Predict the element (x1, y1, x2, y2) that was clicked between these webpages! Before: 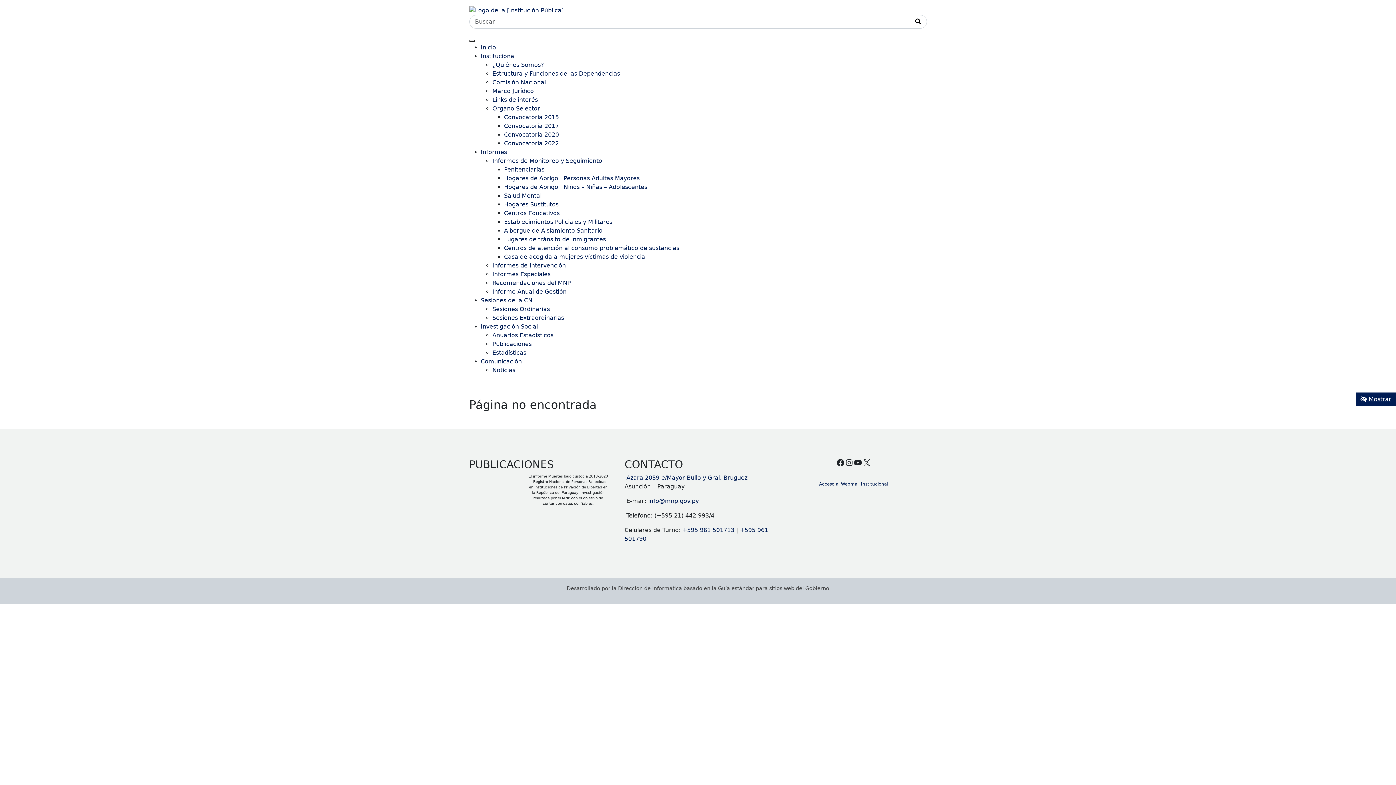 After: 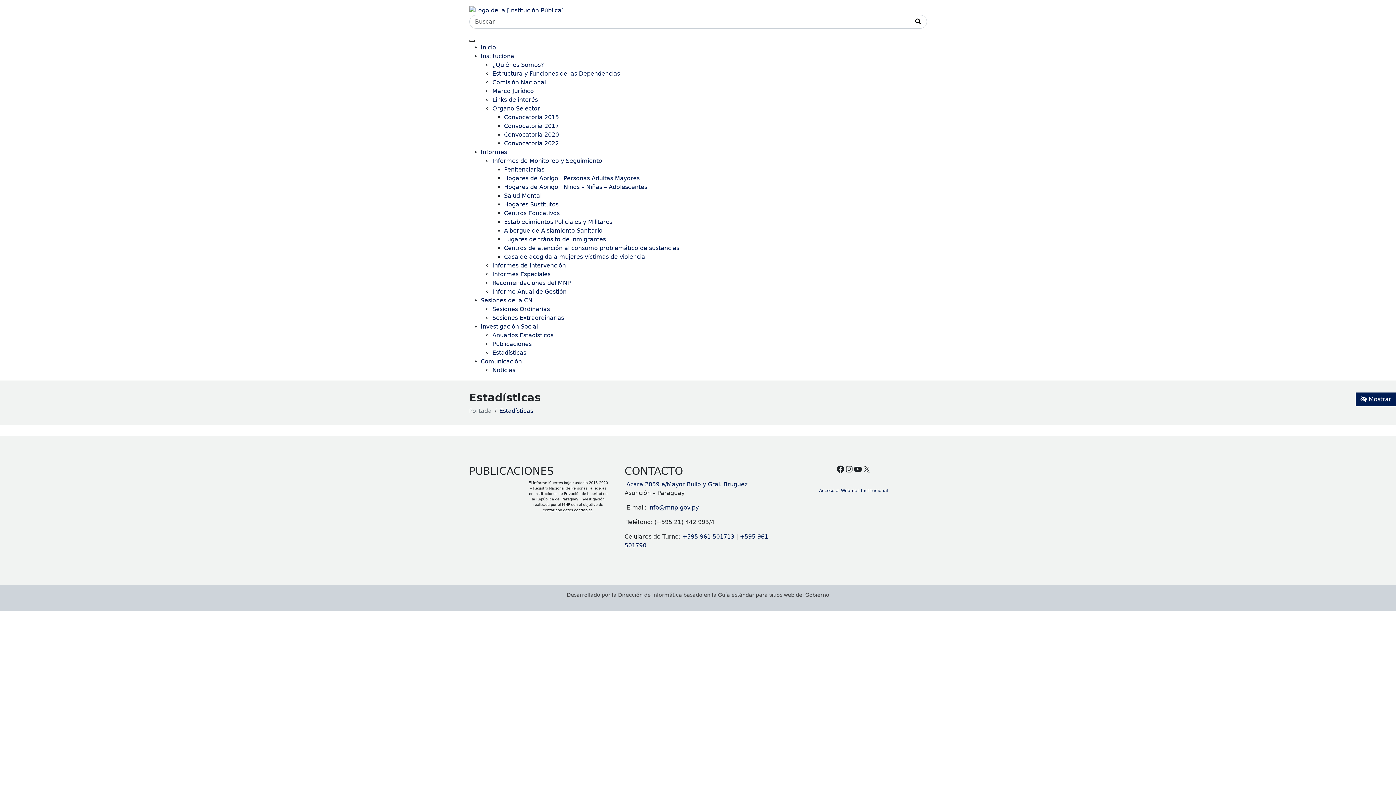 Action: bbox: (492, 349, 526, 356) label: Estadísticas